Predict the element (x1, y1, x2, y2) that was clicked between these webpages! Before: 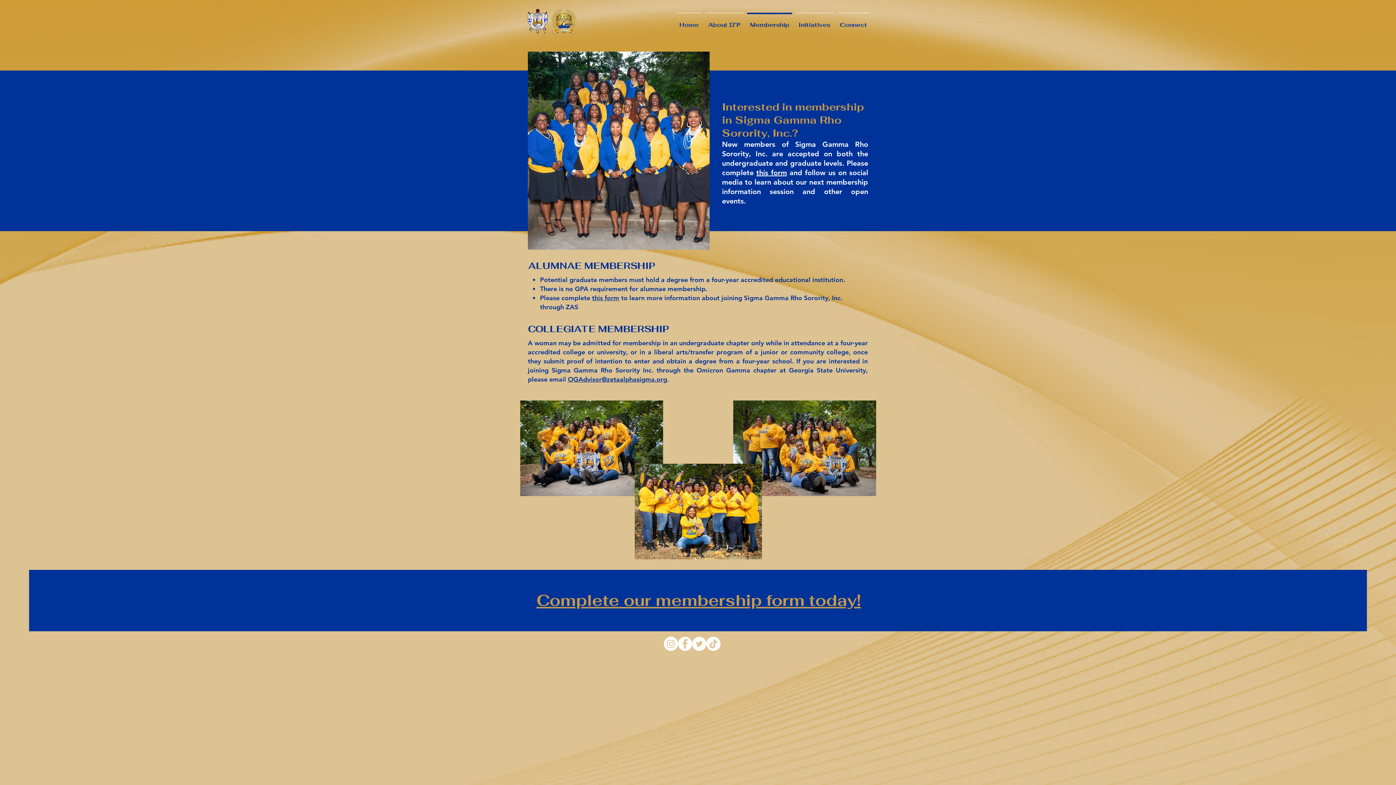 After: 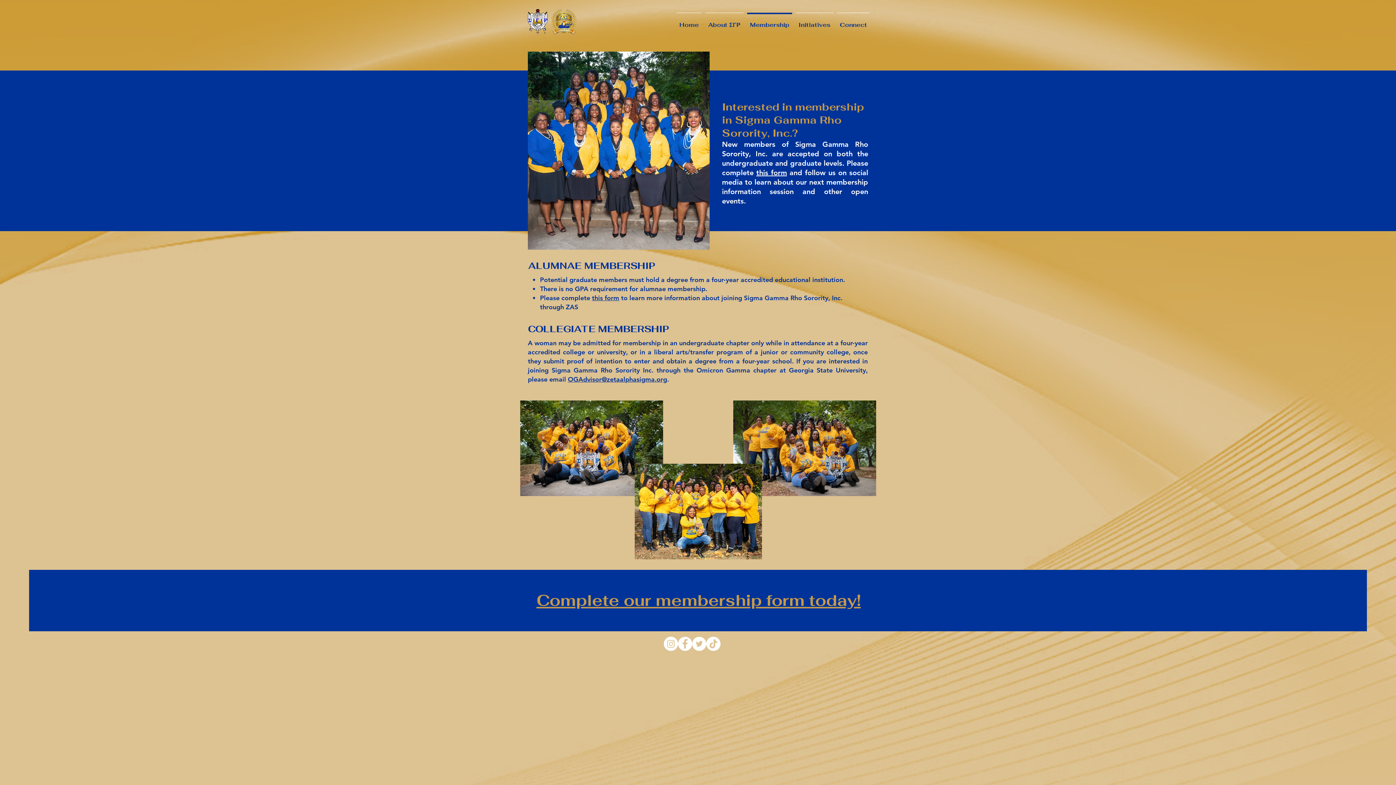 Action: label: Twitter bbox: (692, 637, 706, 651)